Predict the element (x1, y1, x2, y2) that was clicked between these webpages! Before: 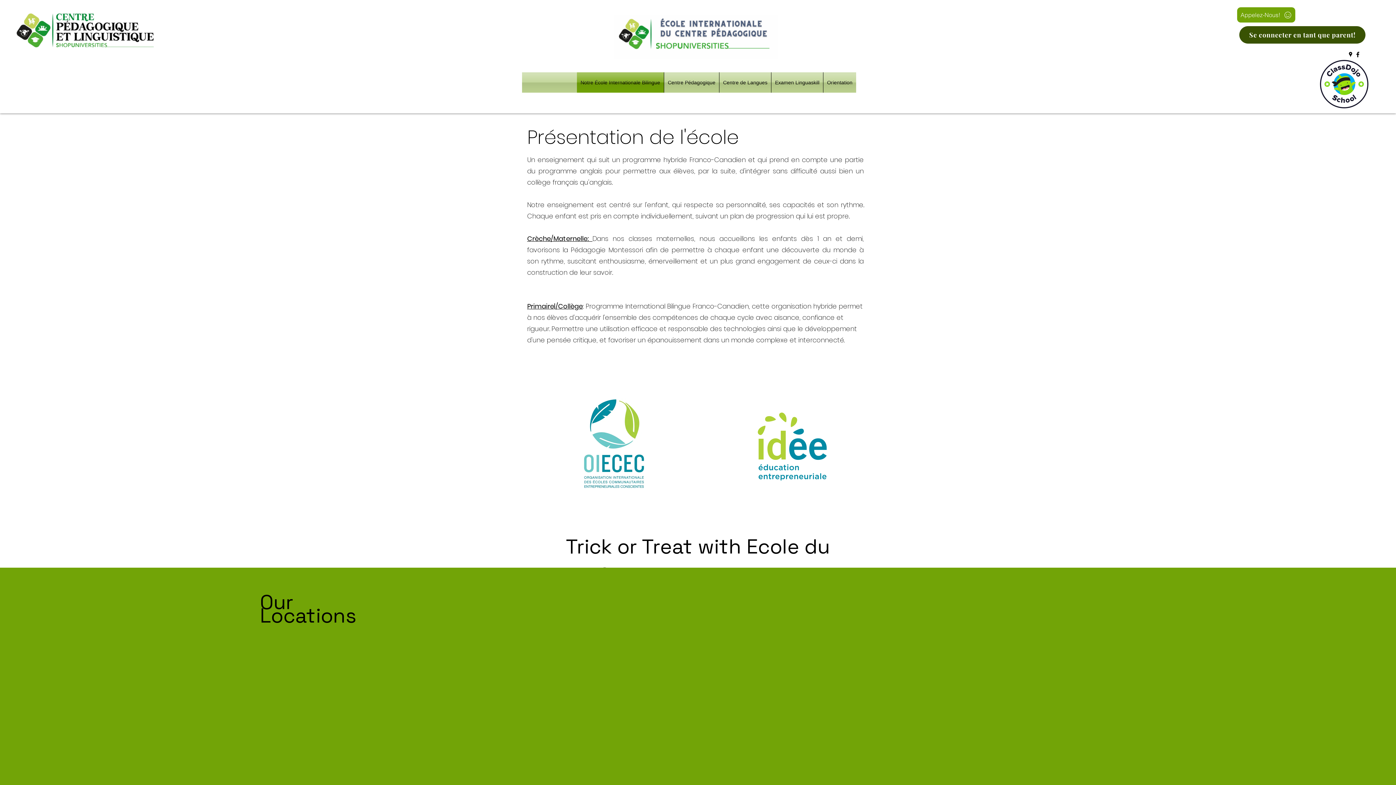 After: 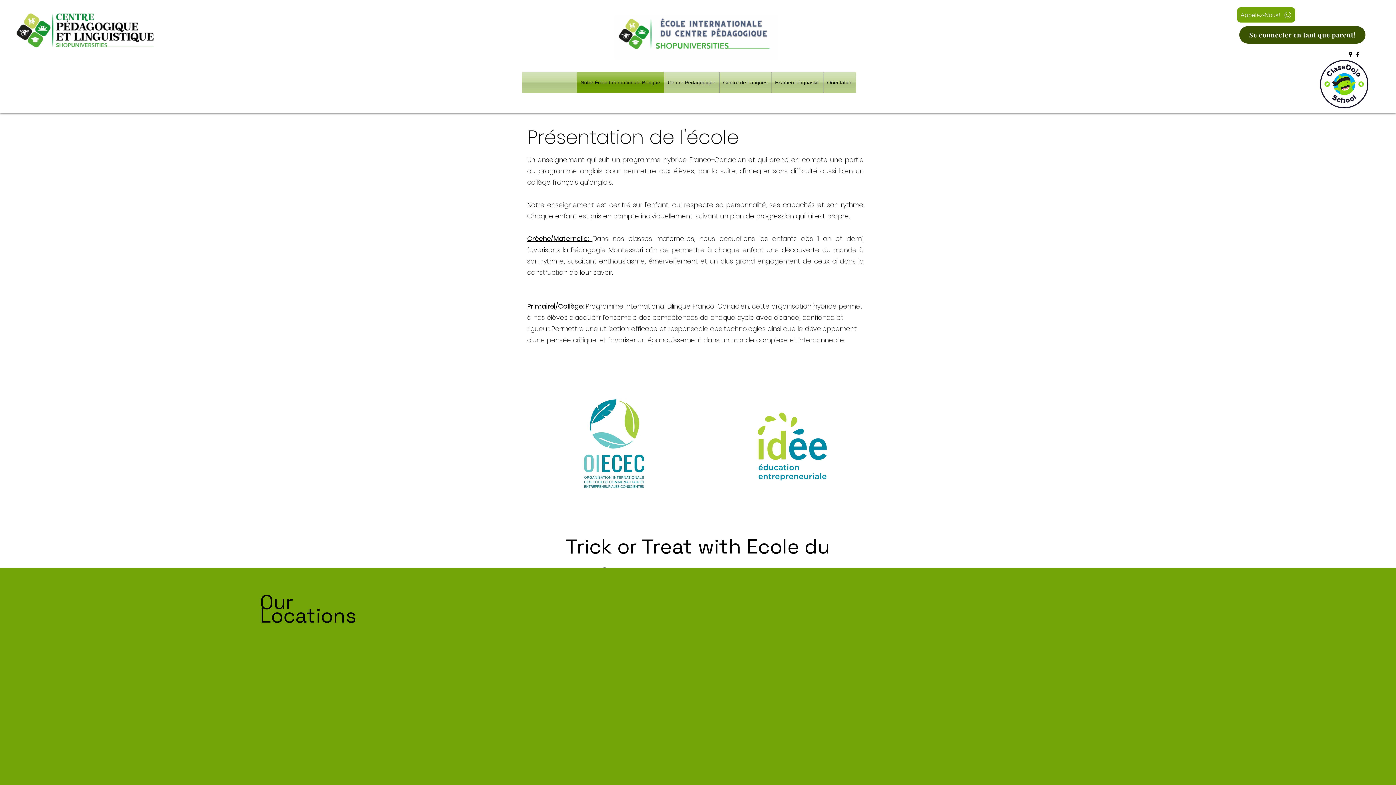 Action: label: Google Places bbox: (1347, 50, 1354, 58)